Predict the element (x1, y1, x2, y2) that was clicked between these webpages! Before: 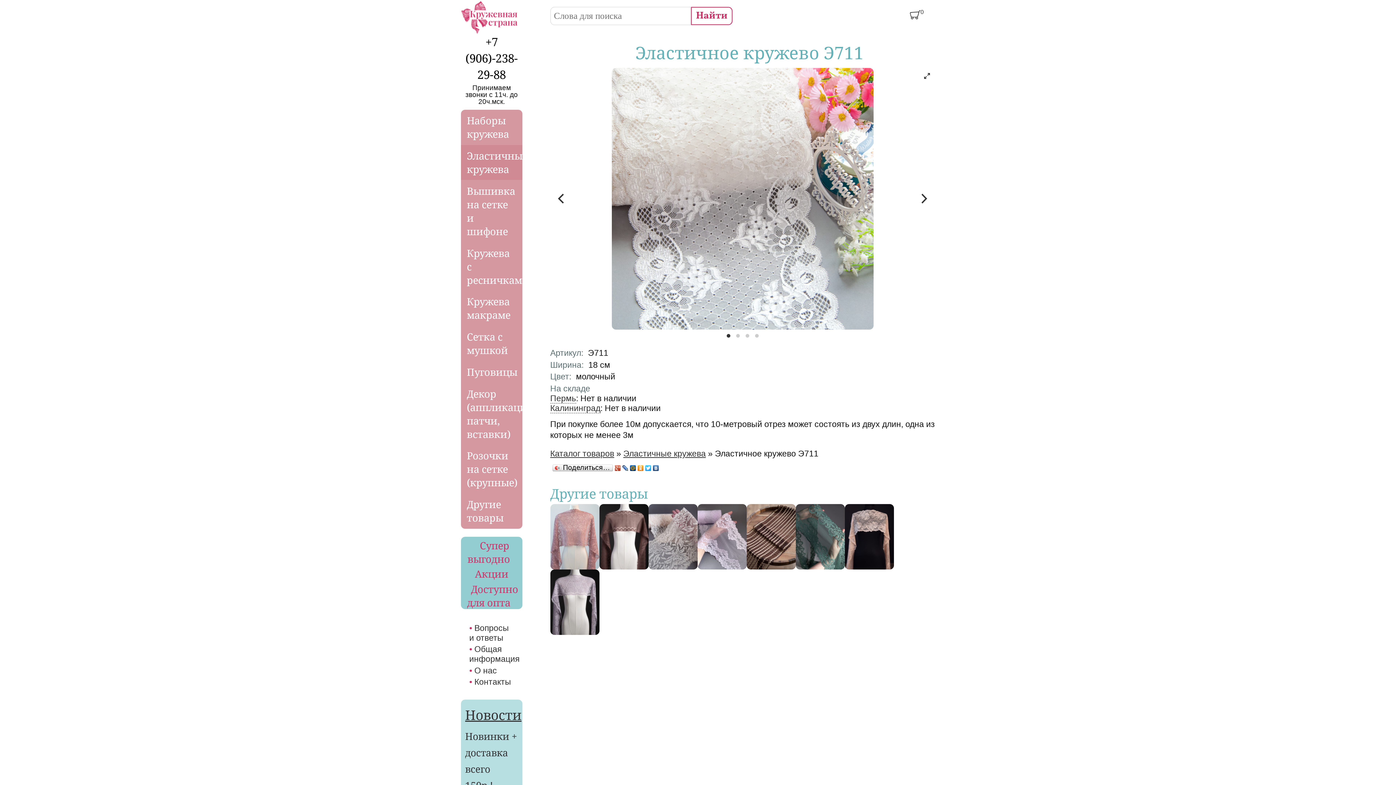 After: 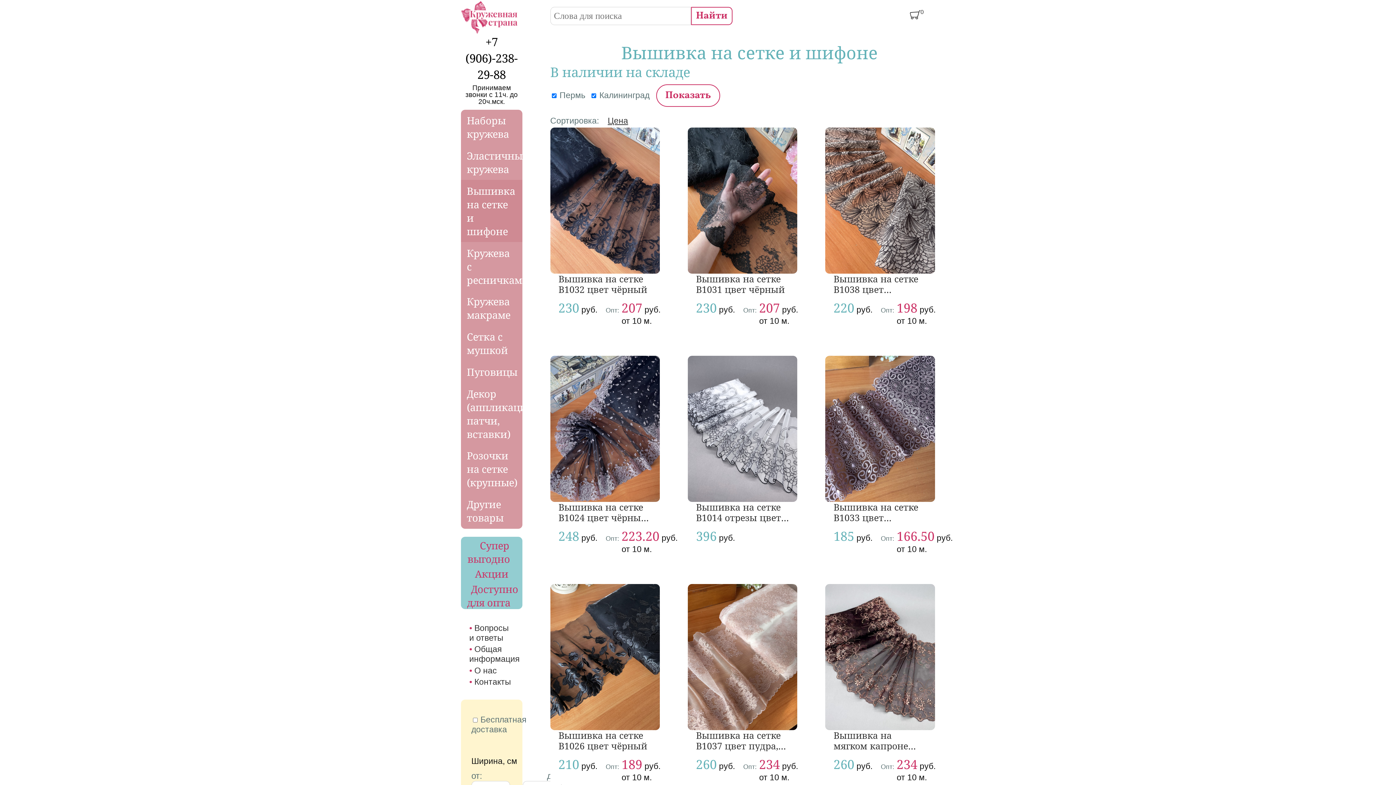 Action: bbox: (461, 180, 522, 242) label: Вышивка на сетке и шифоне